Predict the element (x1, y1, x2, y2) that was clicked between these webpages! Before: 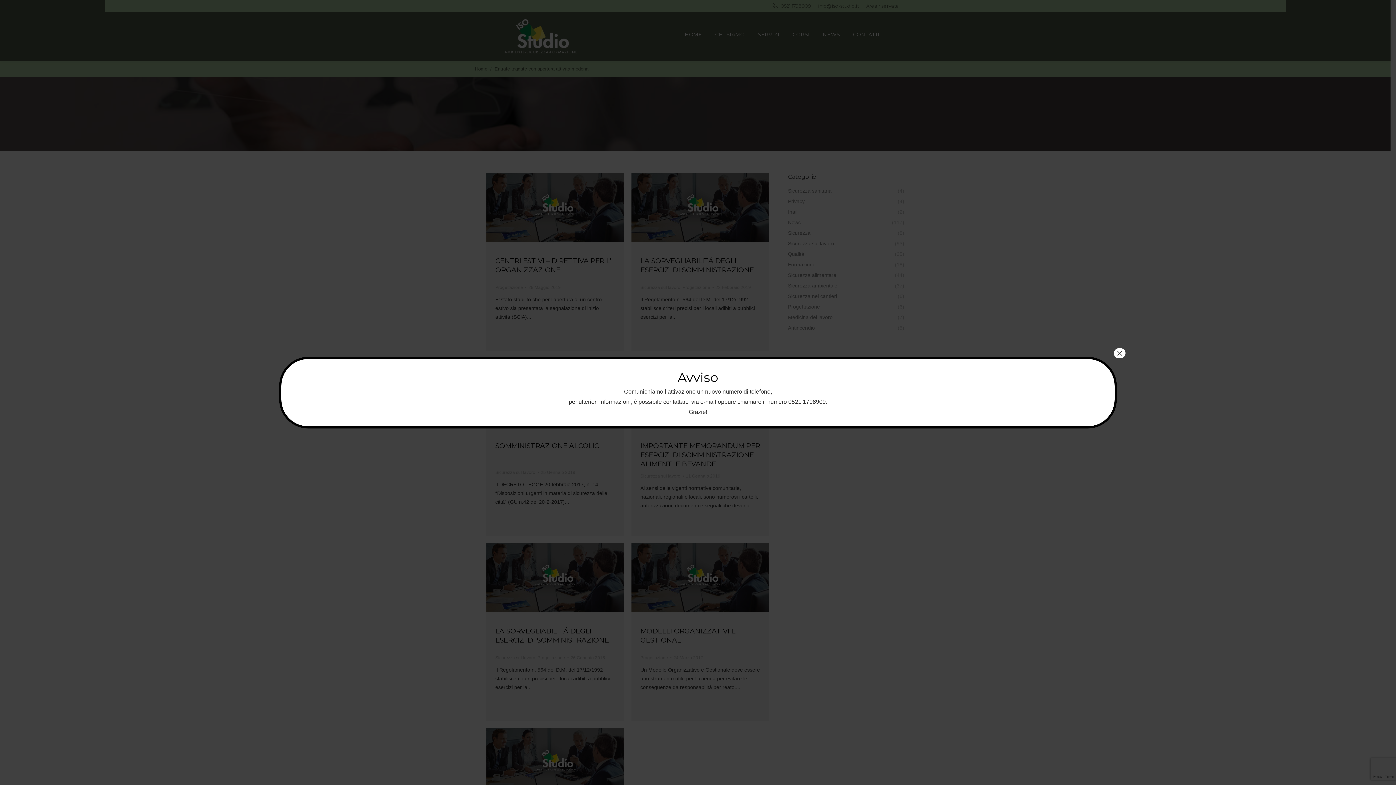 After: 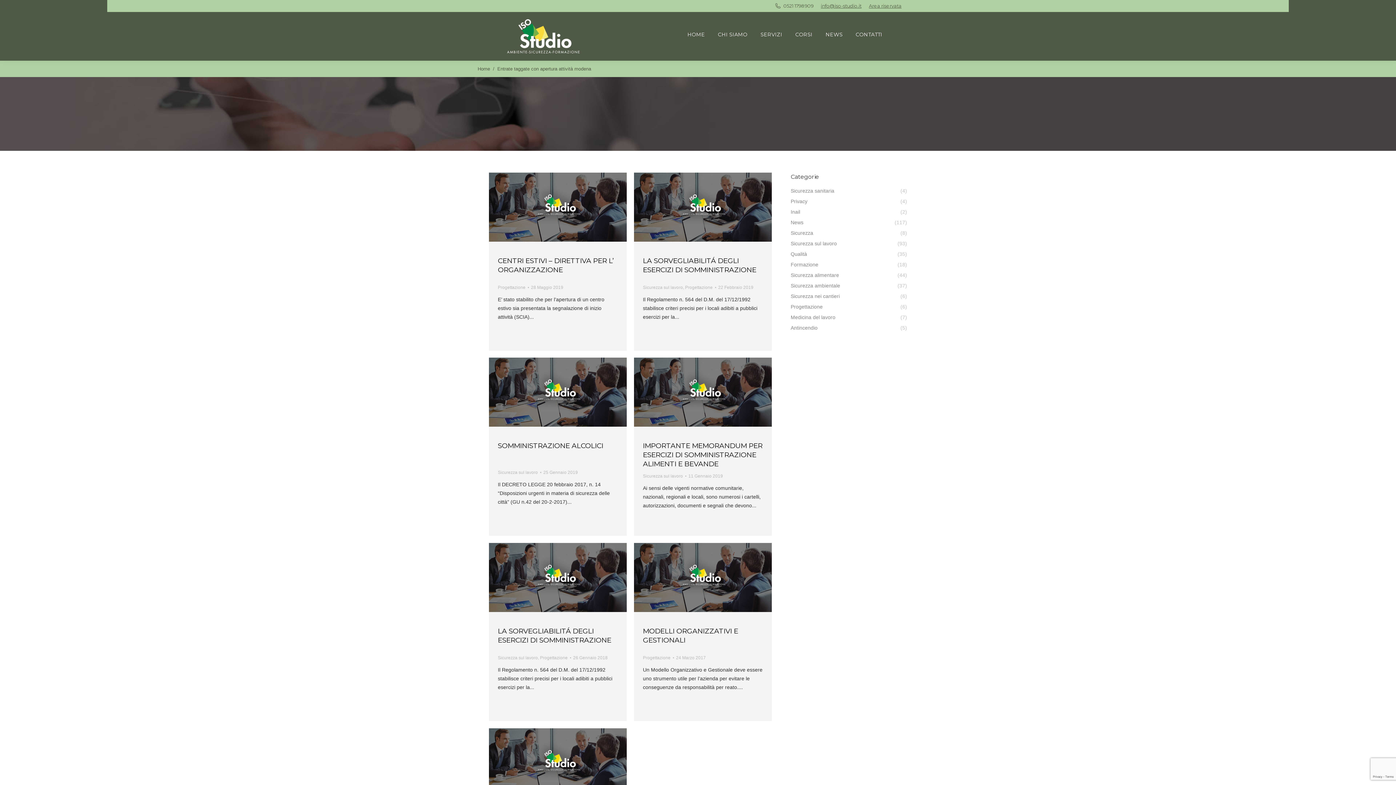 Action: label: Chiudi bbox: (1114, 348, 1125, 358)